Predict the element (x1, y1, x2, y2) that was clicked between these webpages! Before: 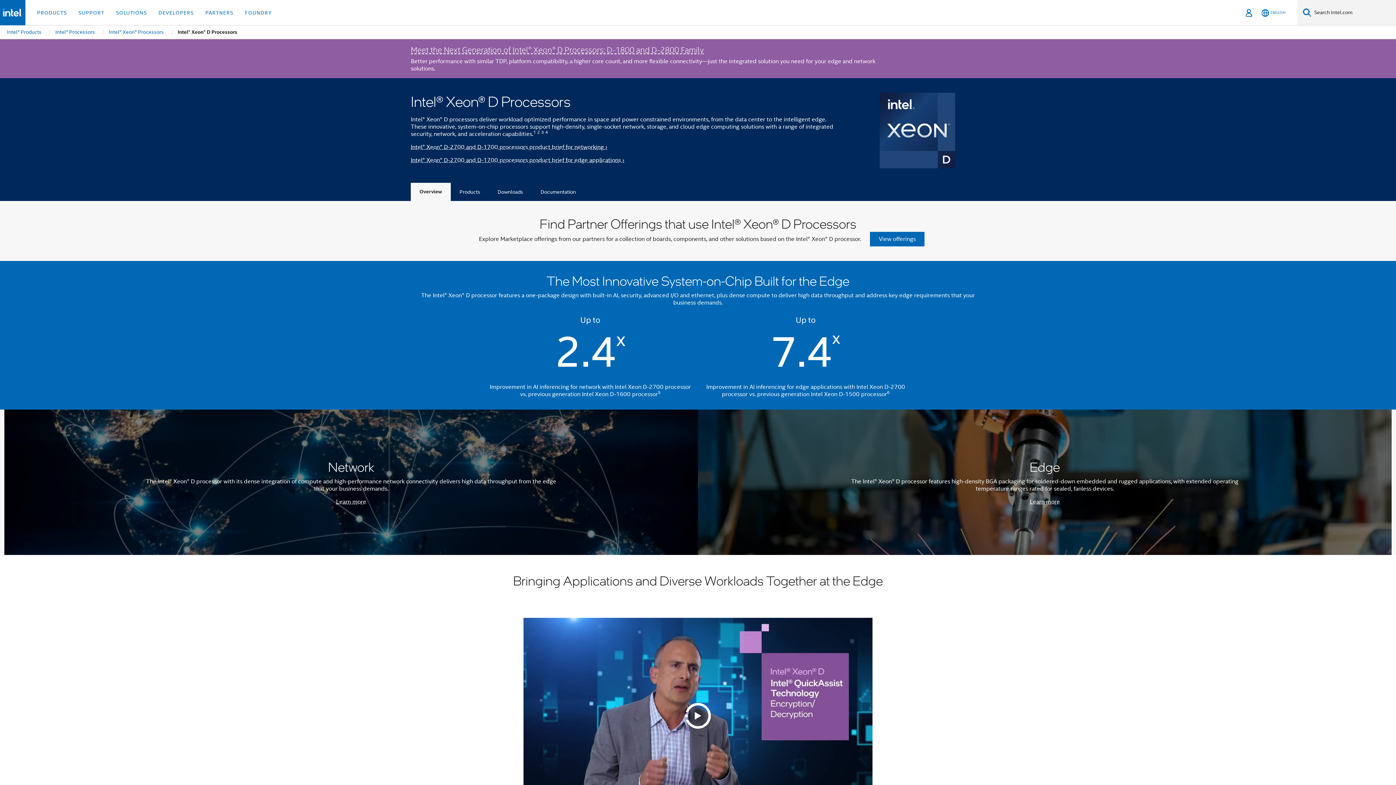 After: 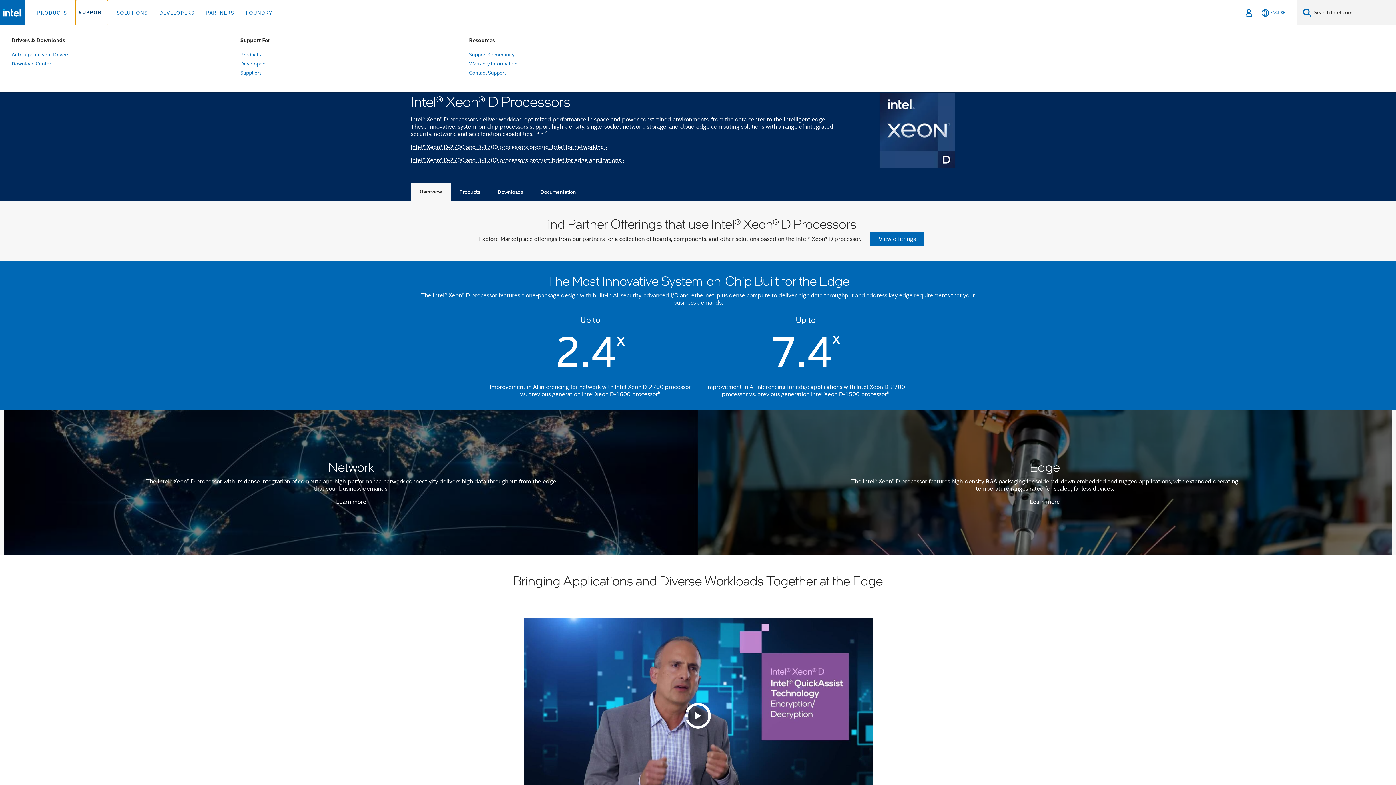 Action: bbox: (75, 0, 107, 25) label: SUPPORT